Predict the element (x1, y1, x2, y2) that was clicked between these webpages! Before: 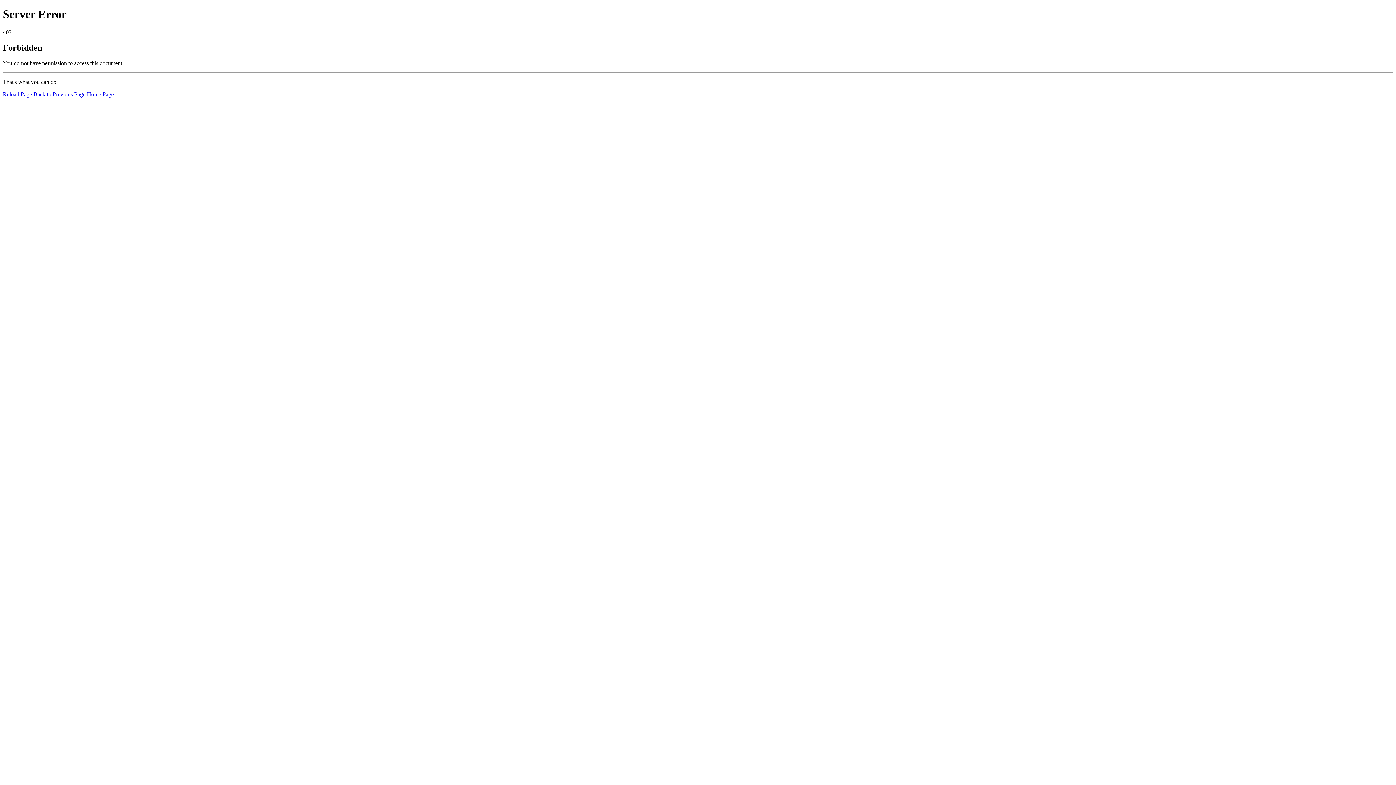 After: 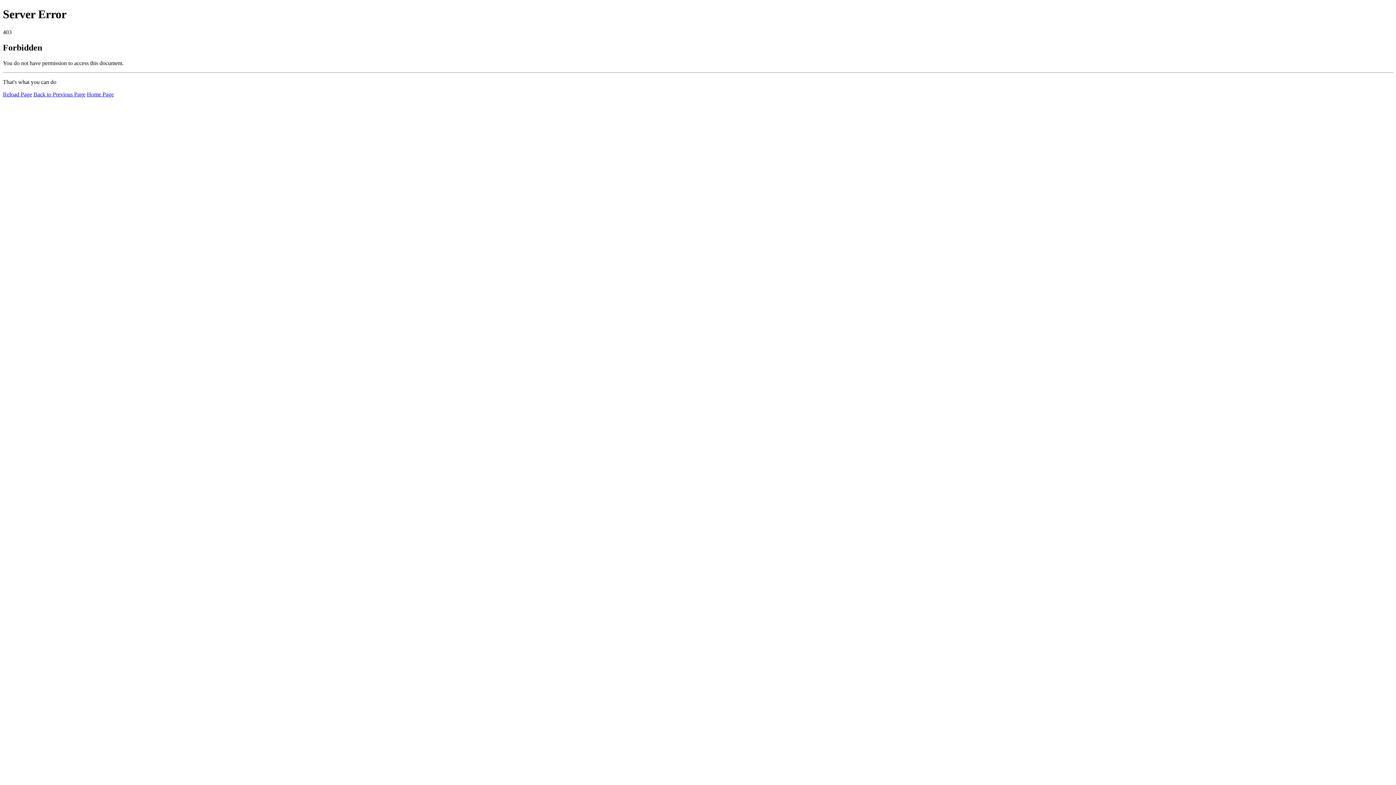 Action: label: Home Page bbox: (86, 91, 113, 97)